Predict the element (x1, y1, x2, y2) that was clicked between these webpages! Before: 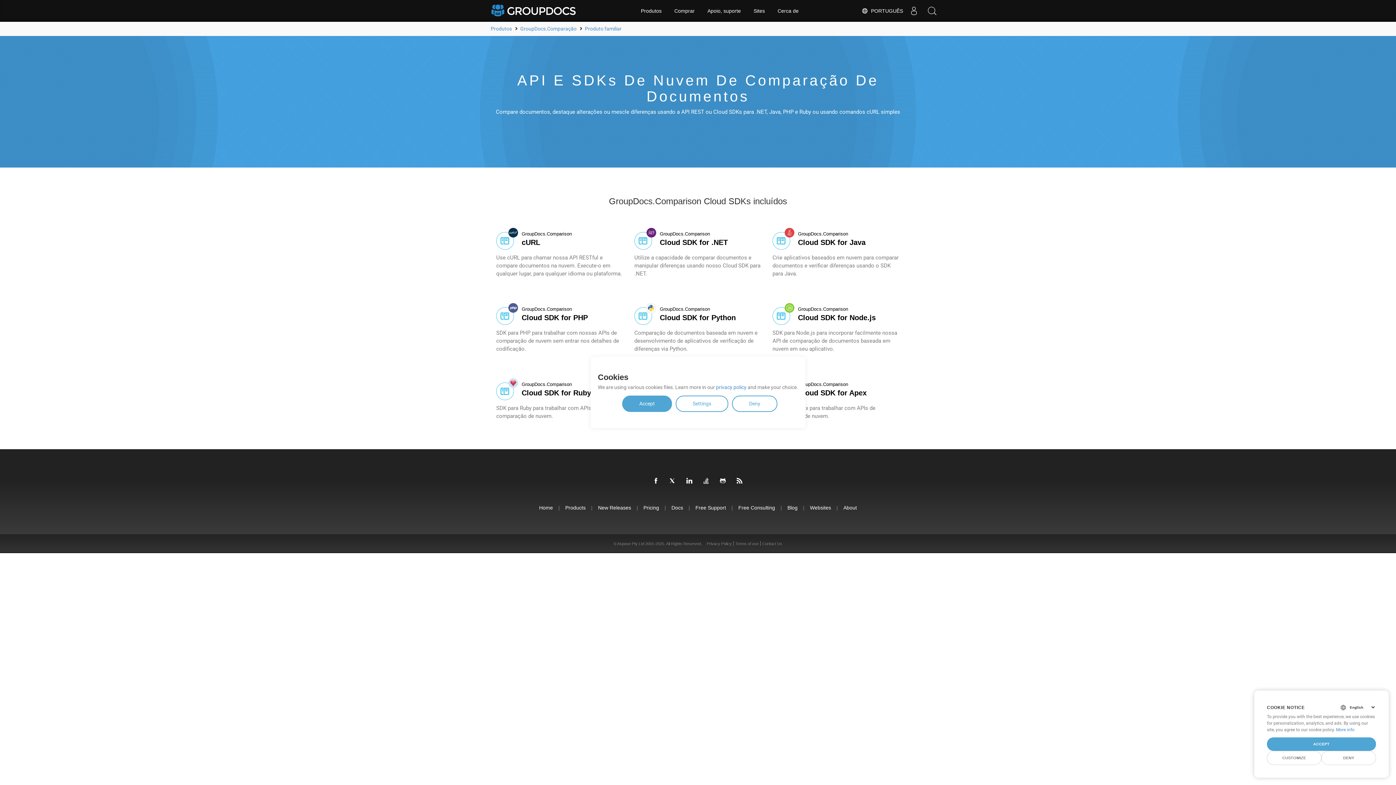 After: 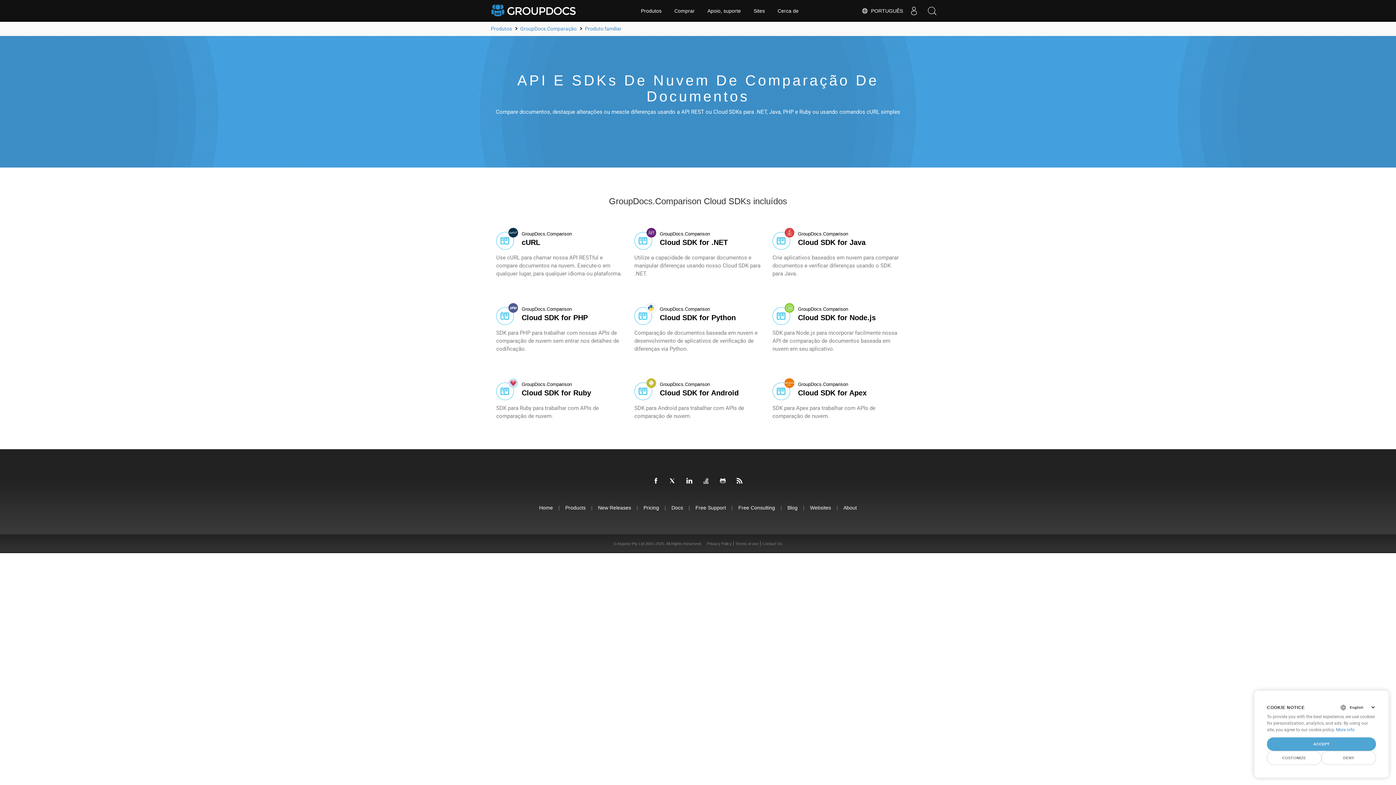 Action: bbox: (732, 395, 777, 412) label: Deny